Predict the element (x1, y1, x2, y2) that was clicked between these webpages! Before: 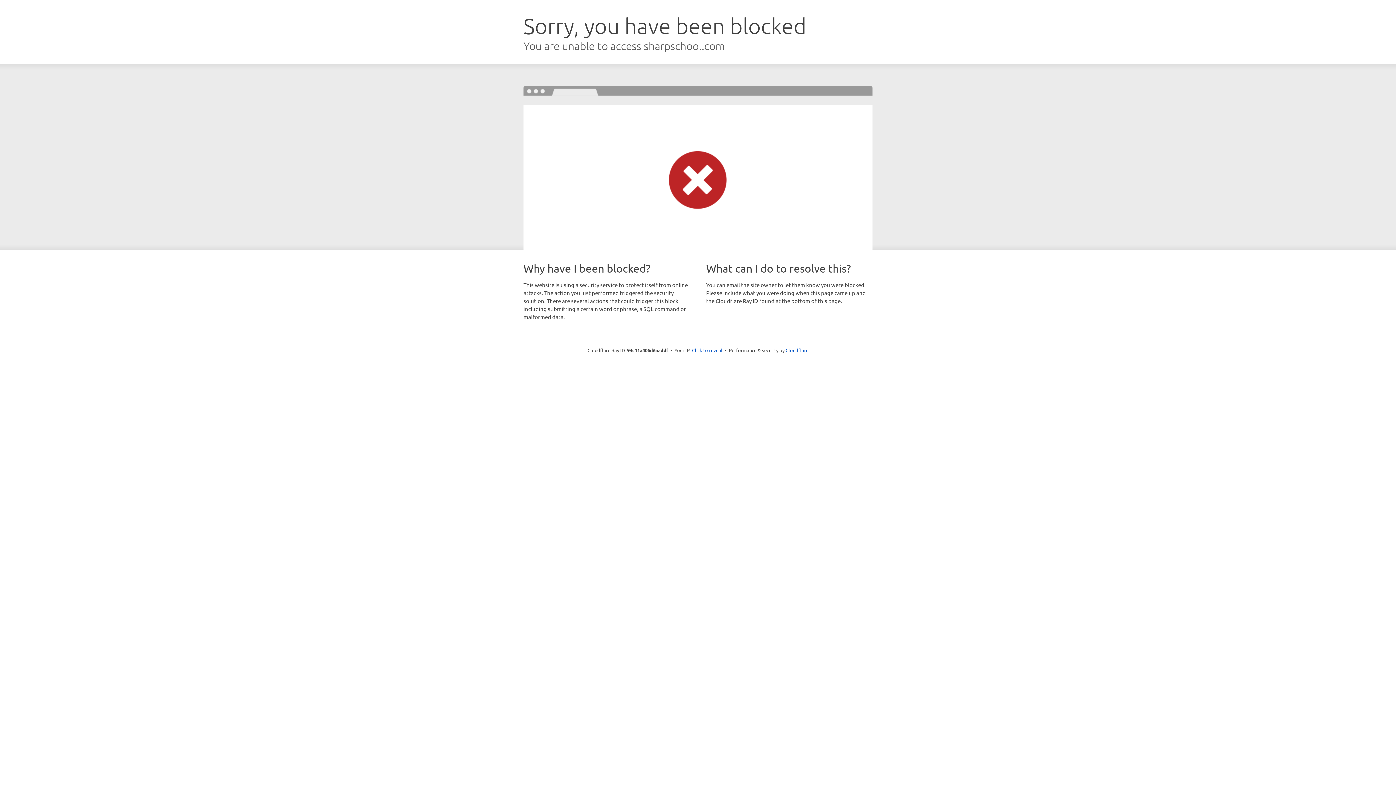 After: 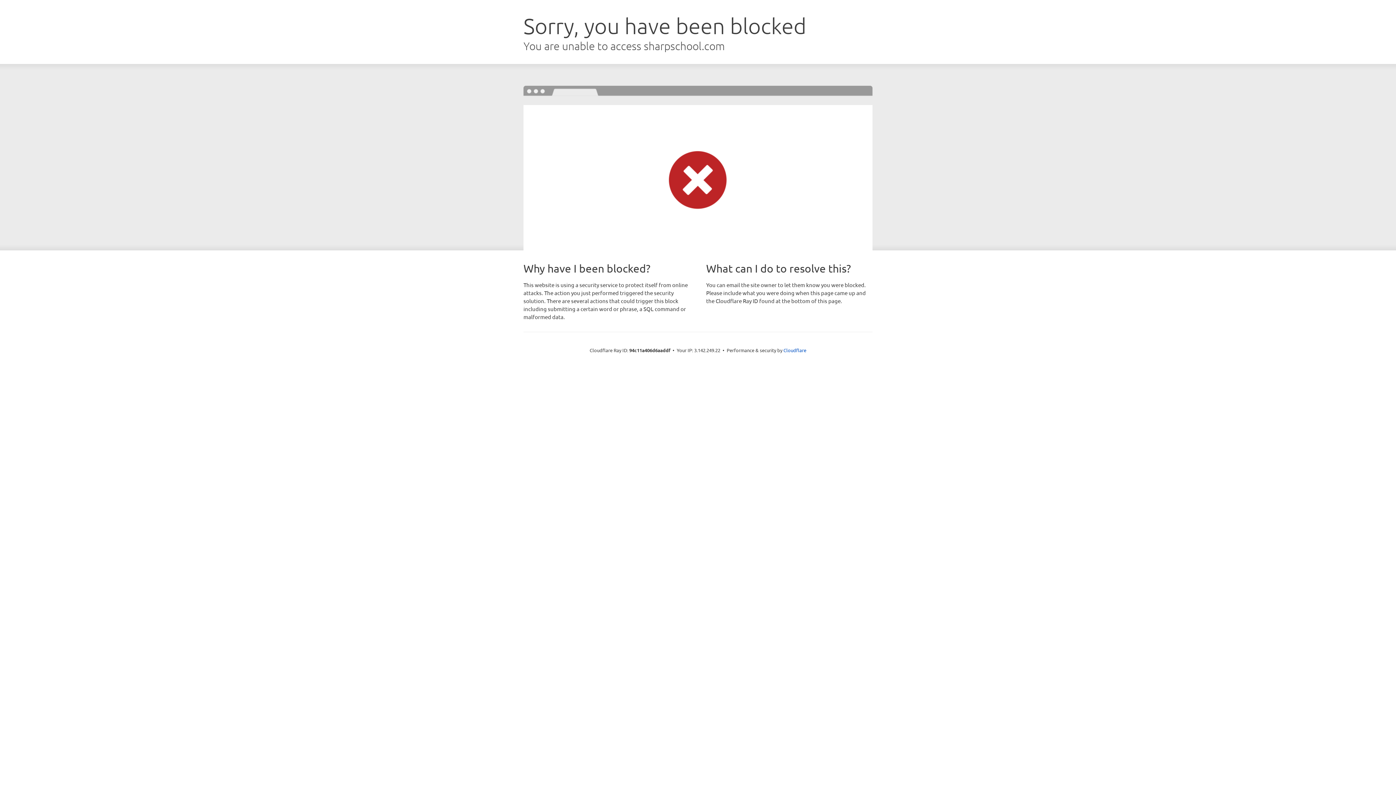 Action: bbox: (692, 346, 722, 353) label: Click to reveal